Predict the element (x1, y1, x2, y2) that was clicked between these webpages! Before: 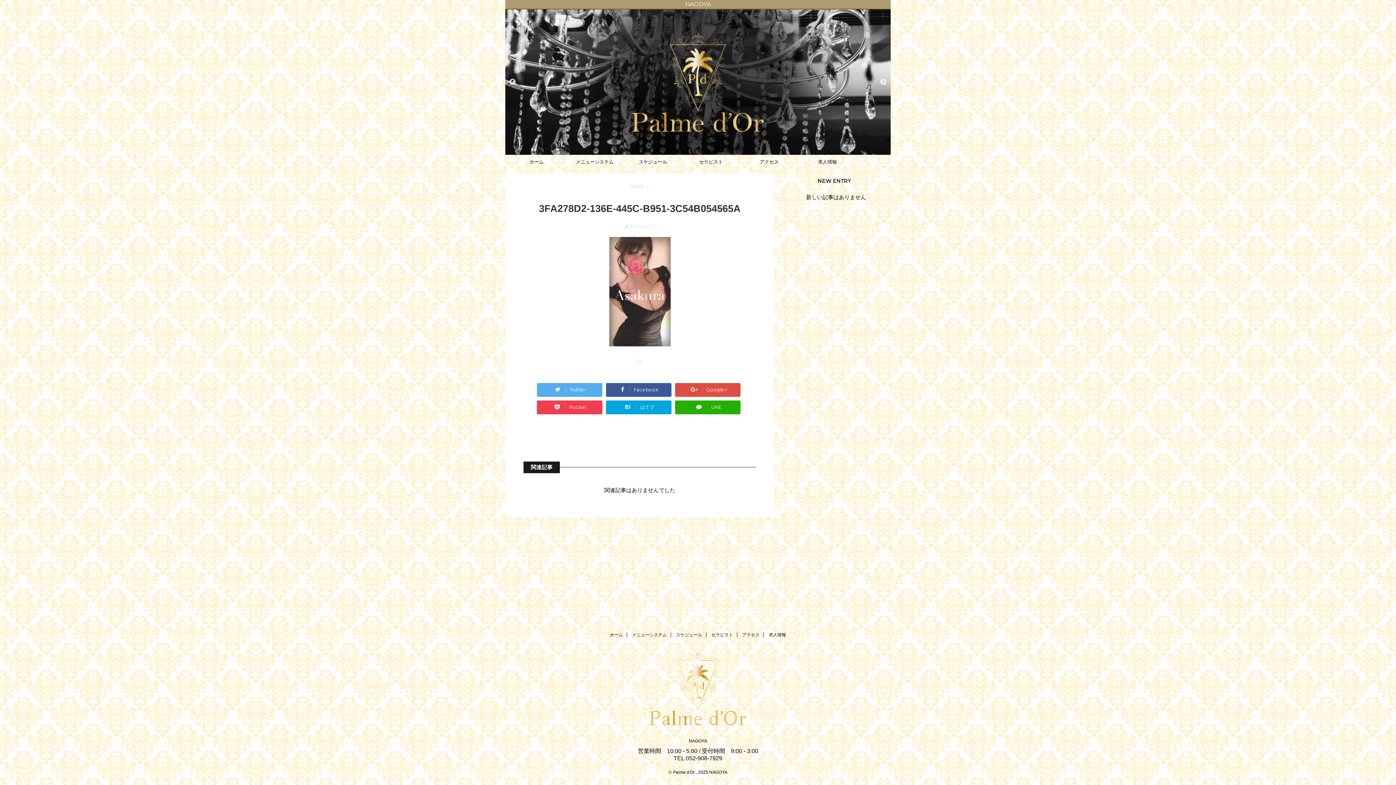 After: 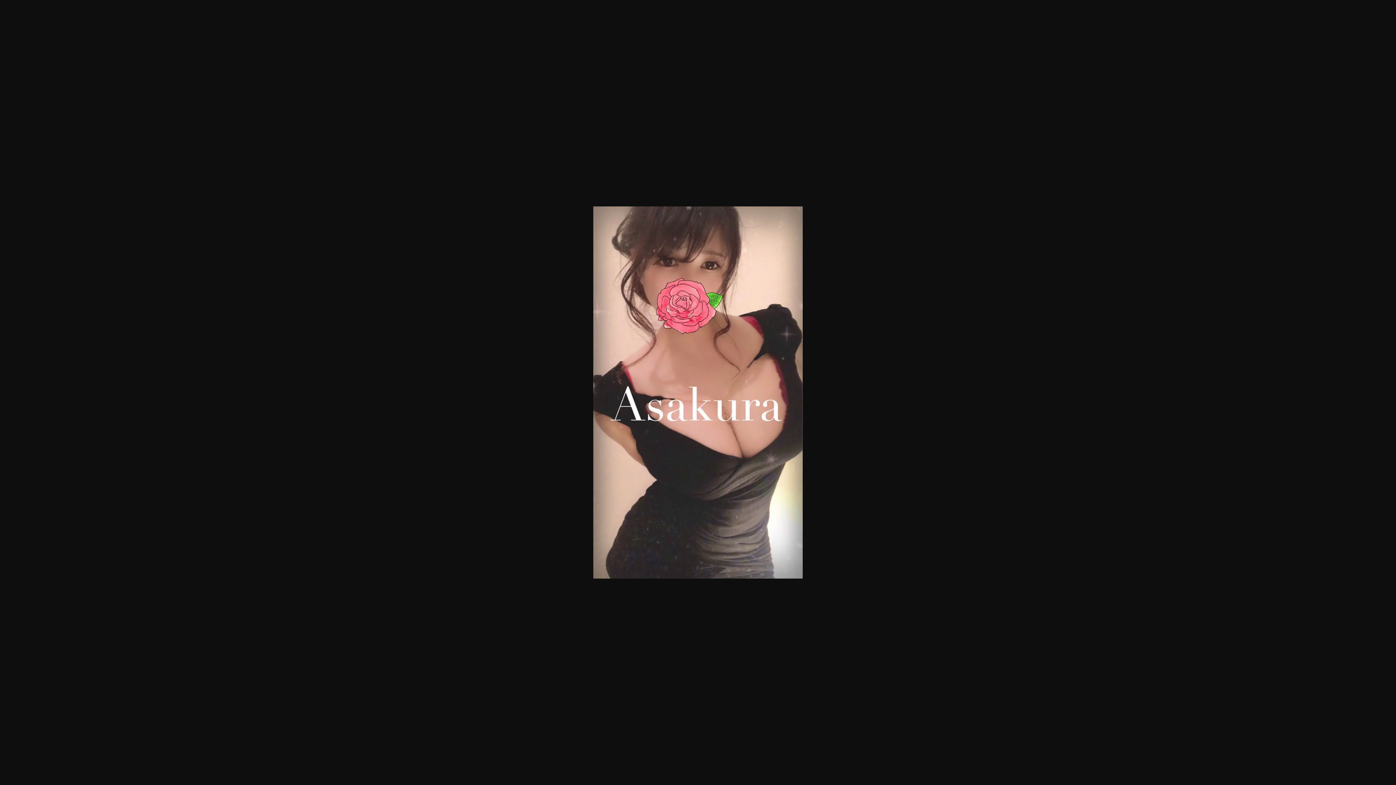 Action: bbox: (609, 338, 670, 344)